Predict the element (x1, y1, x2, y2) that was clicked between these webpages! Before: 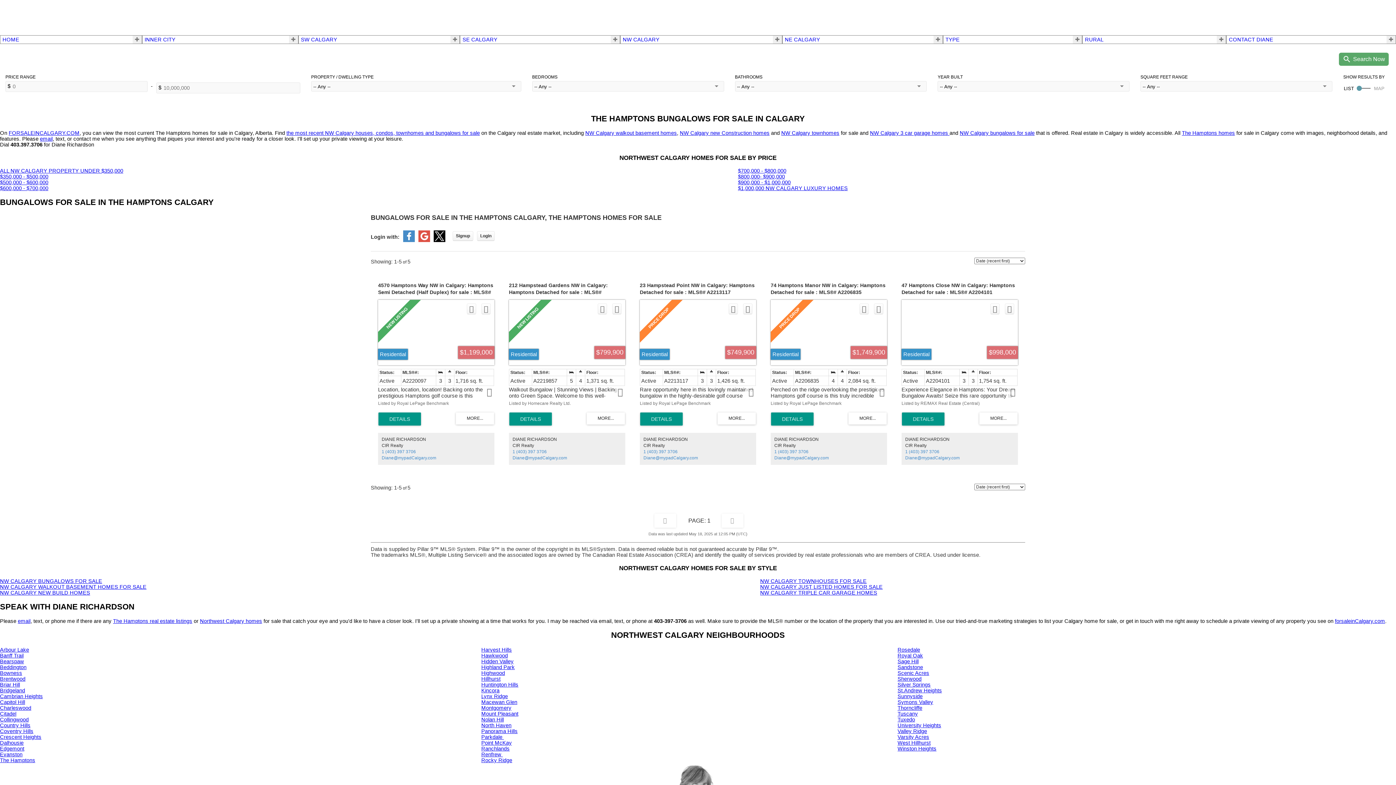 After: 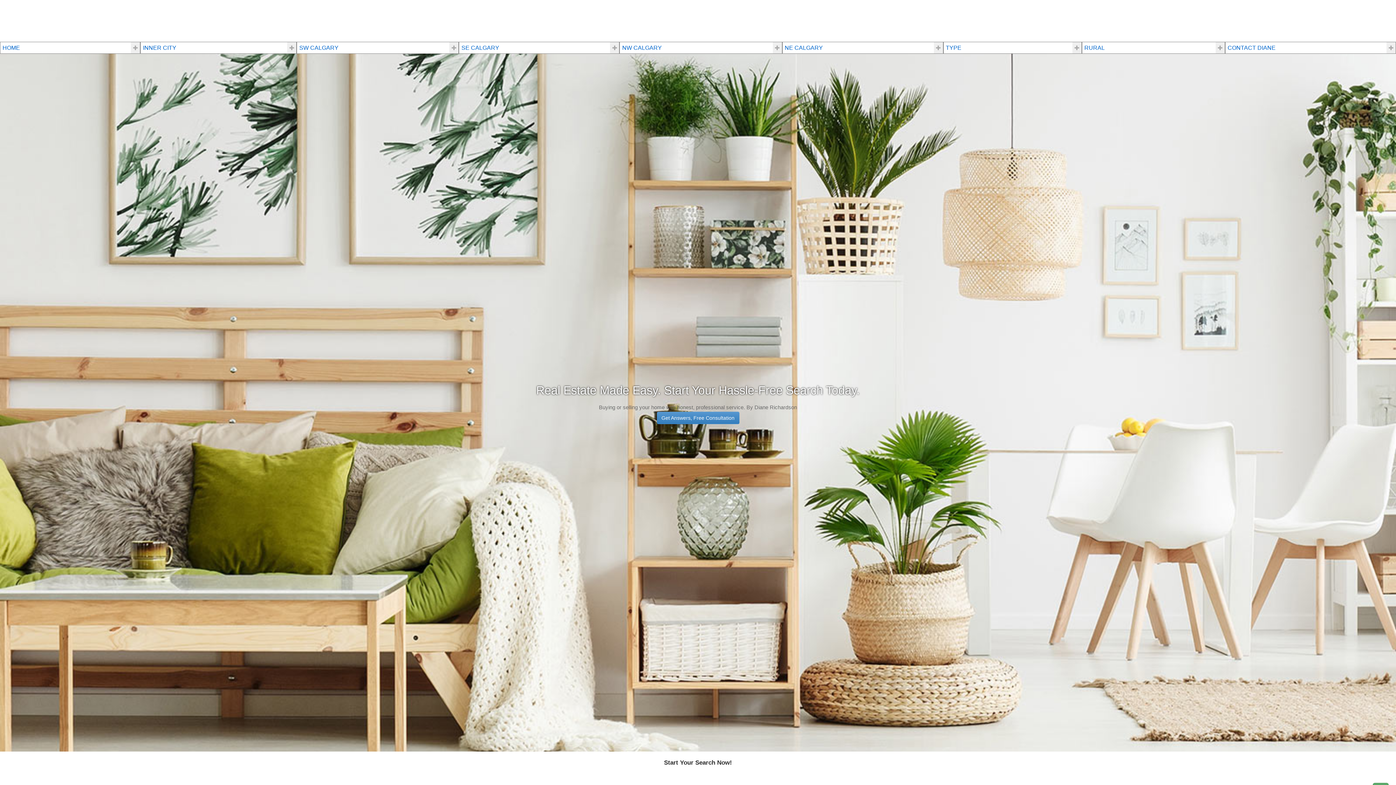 Action: bbox: (8, 130, 79, 136) label: FORSALEINCALGARY.COM